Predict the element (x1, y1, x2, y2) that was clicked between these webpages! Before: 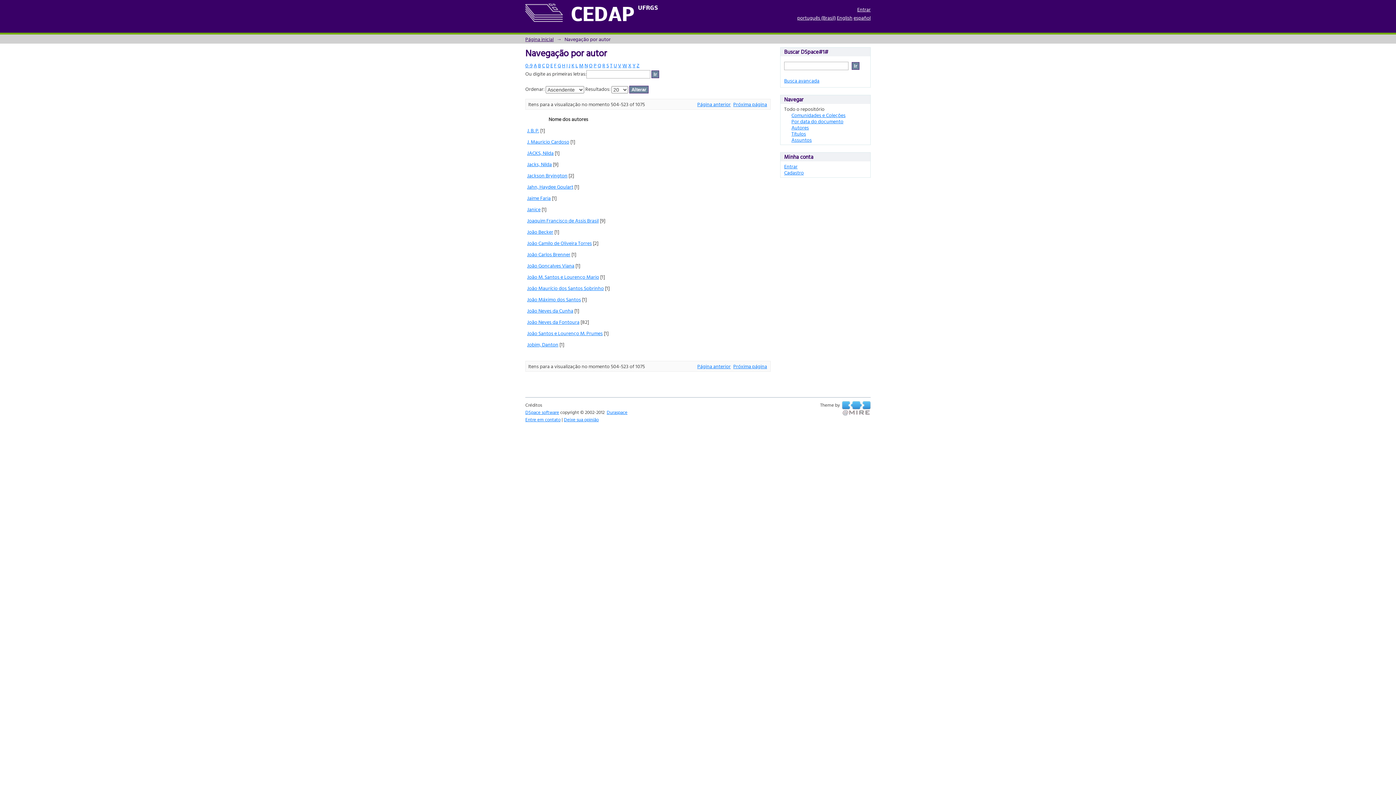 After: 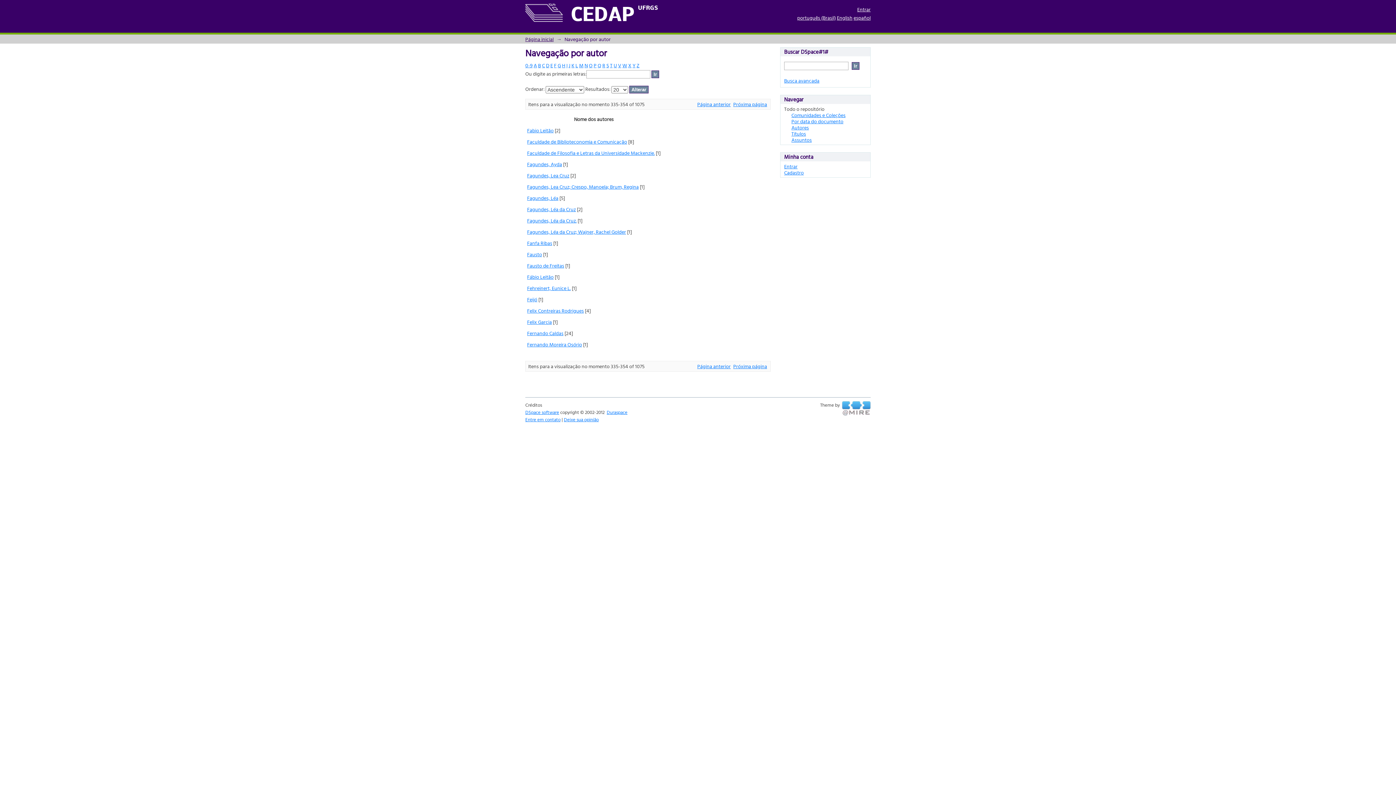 Action: bbox: (554, 61, 556, 69) label: F